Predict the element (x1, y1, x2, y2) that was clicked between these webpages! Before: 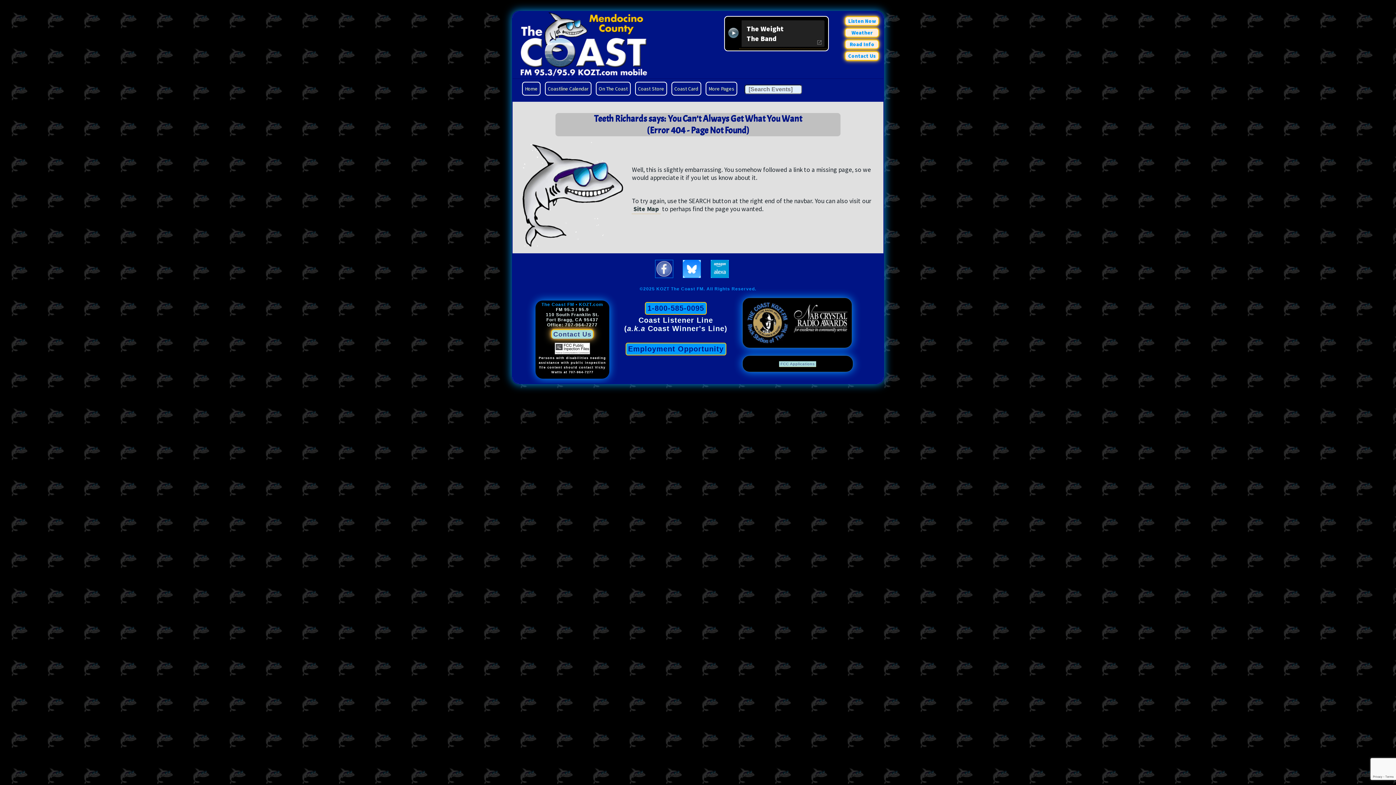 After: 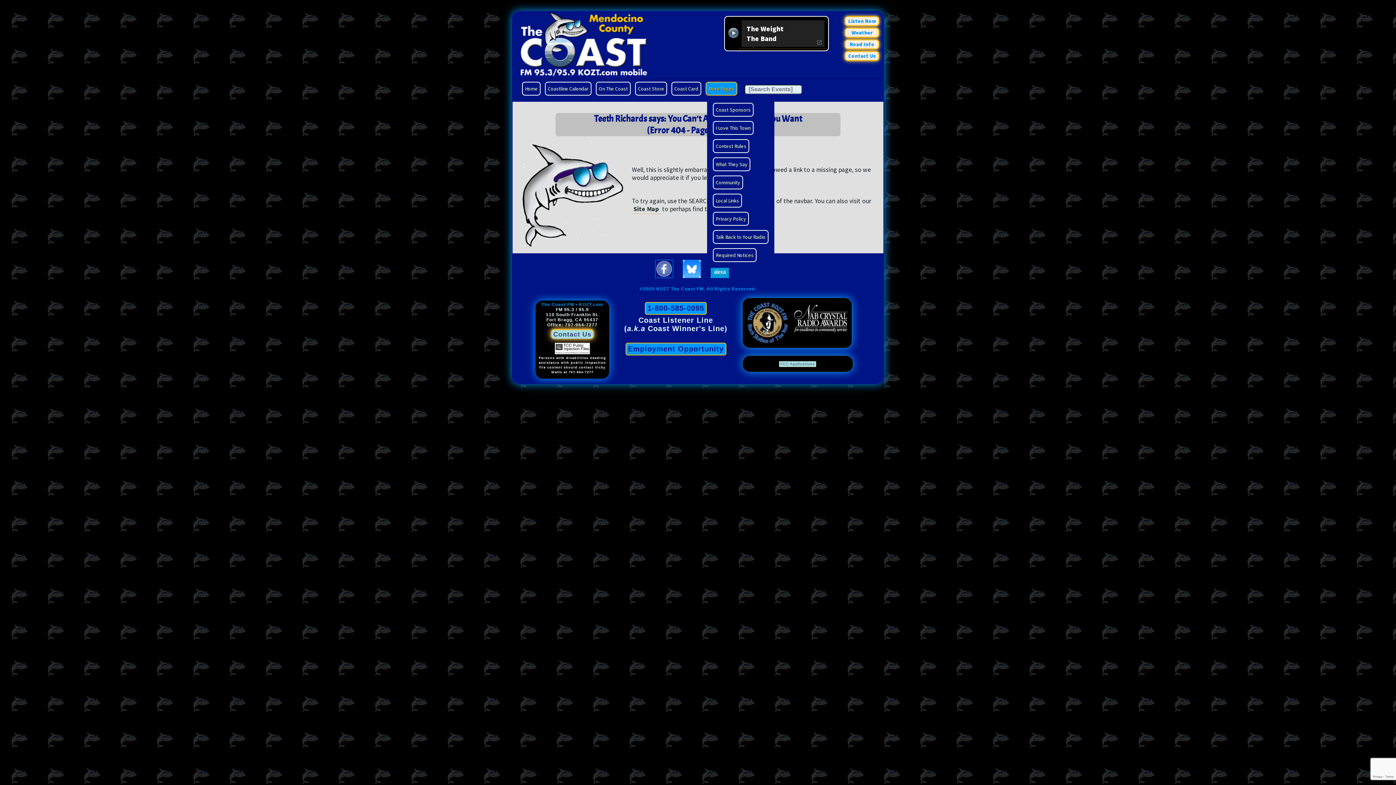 Action: label: More Pages bbox: (705, 81, 737, 95)